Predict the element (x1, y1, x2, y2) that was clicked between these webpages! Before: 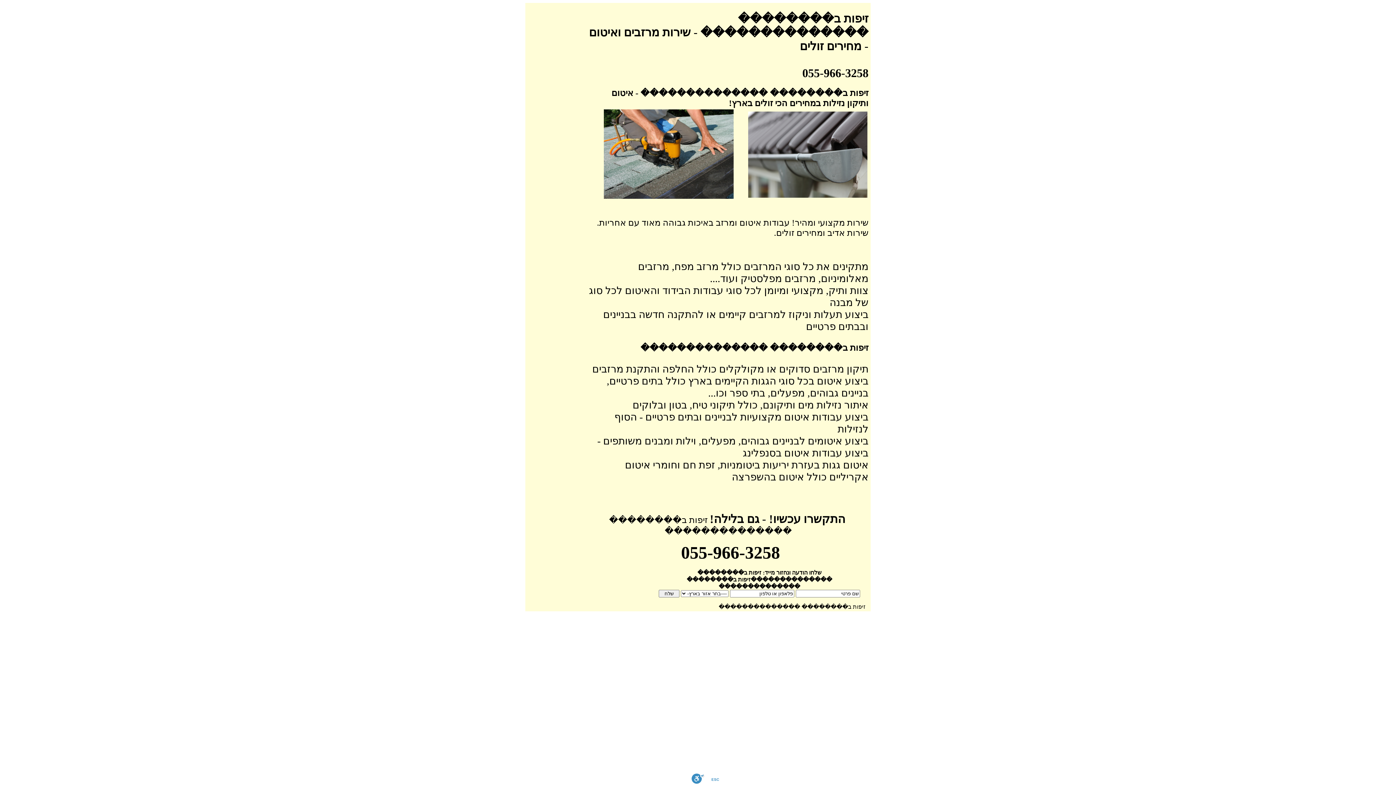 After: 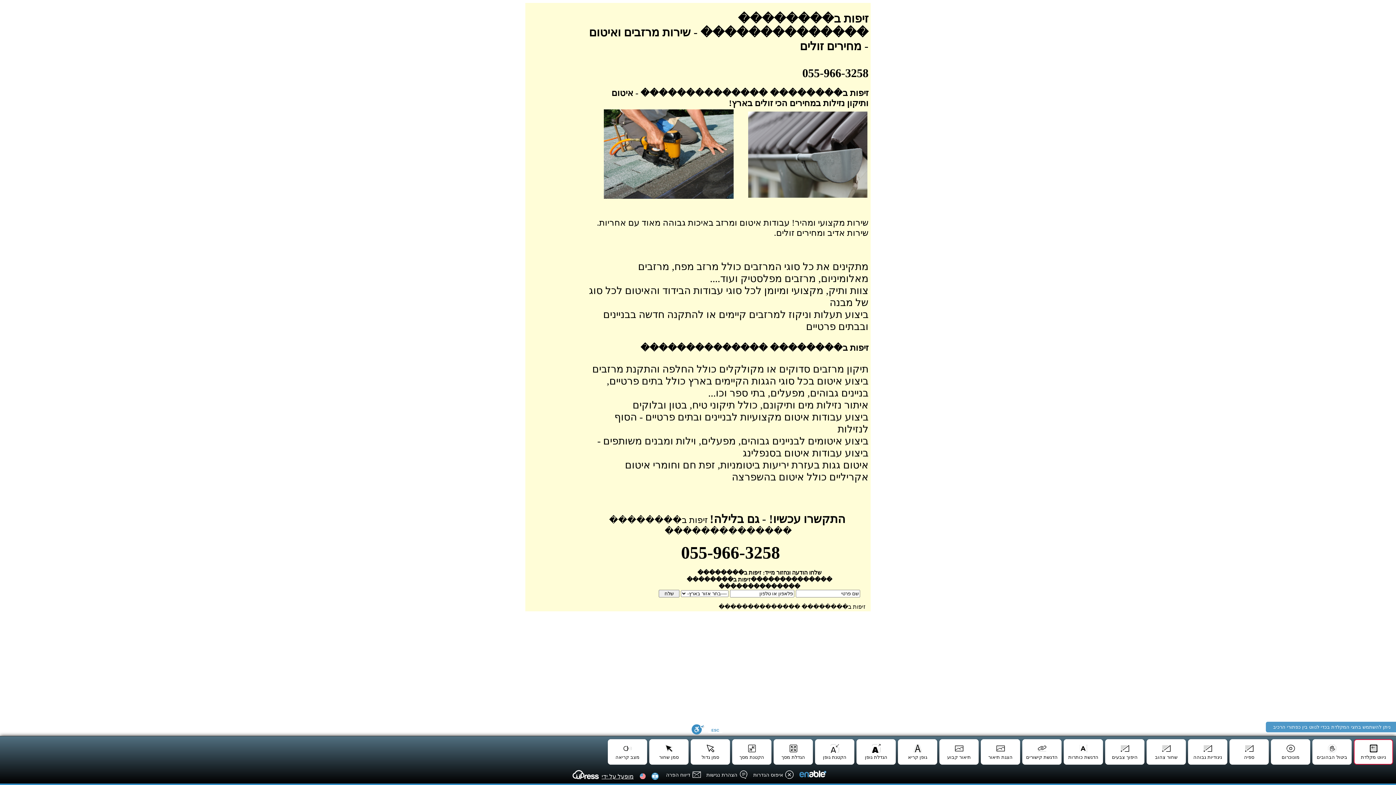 Action: bbox: (691, 773, 704, 785) label: סרגל נגישות